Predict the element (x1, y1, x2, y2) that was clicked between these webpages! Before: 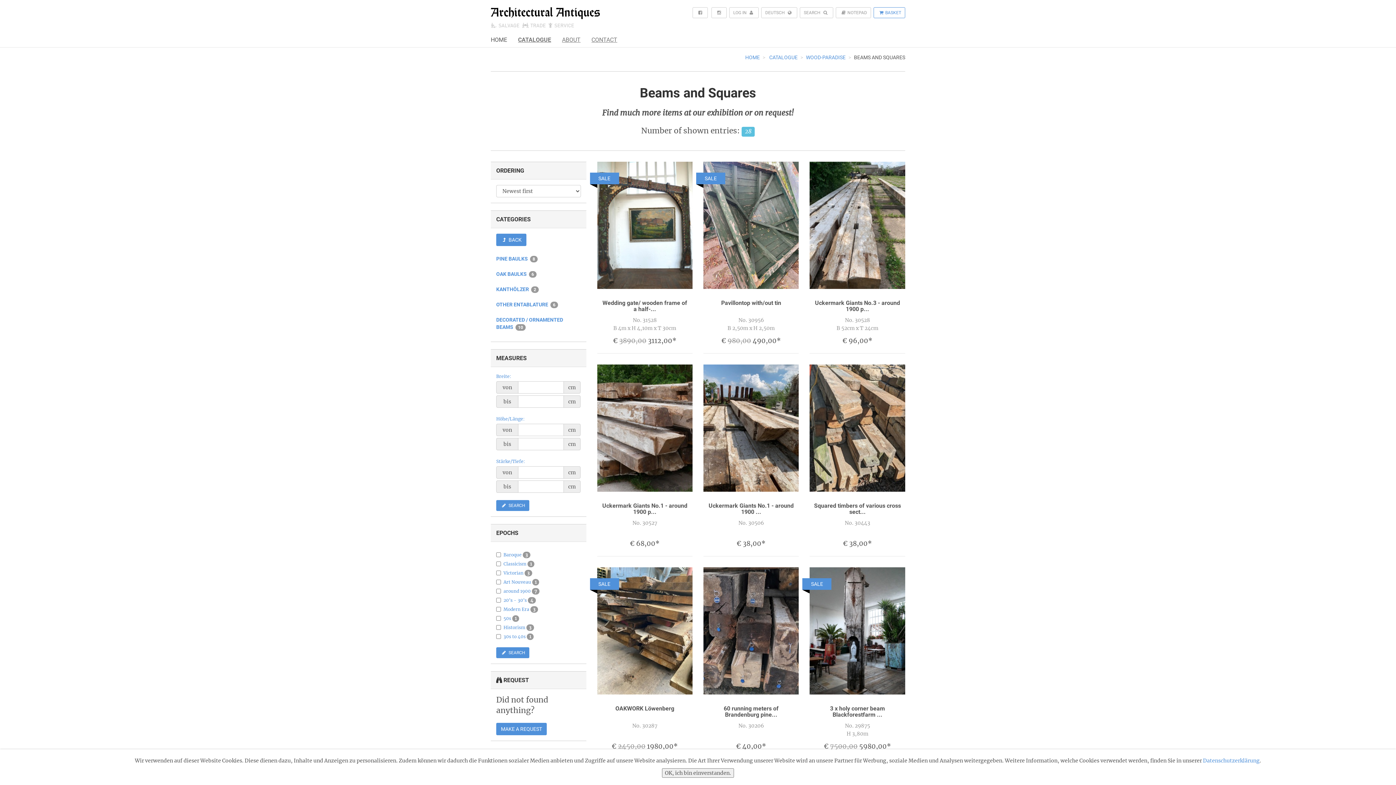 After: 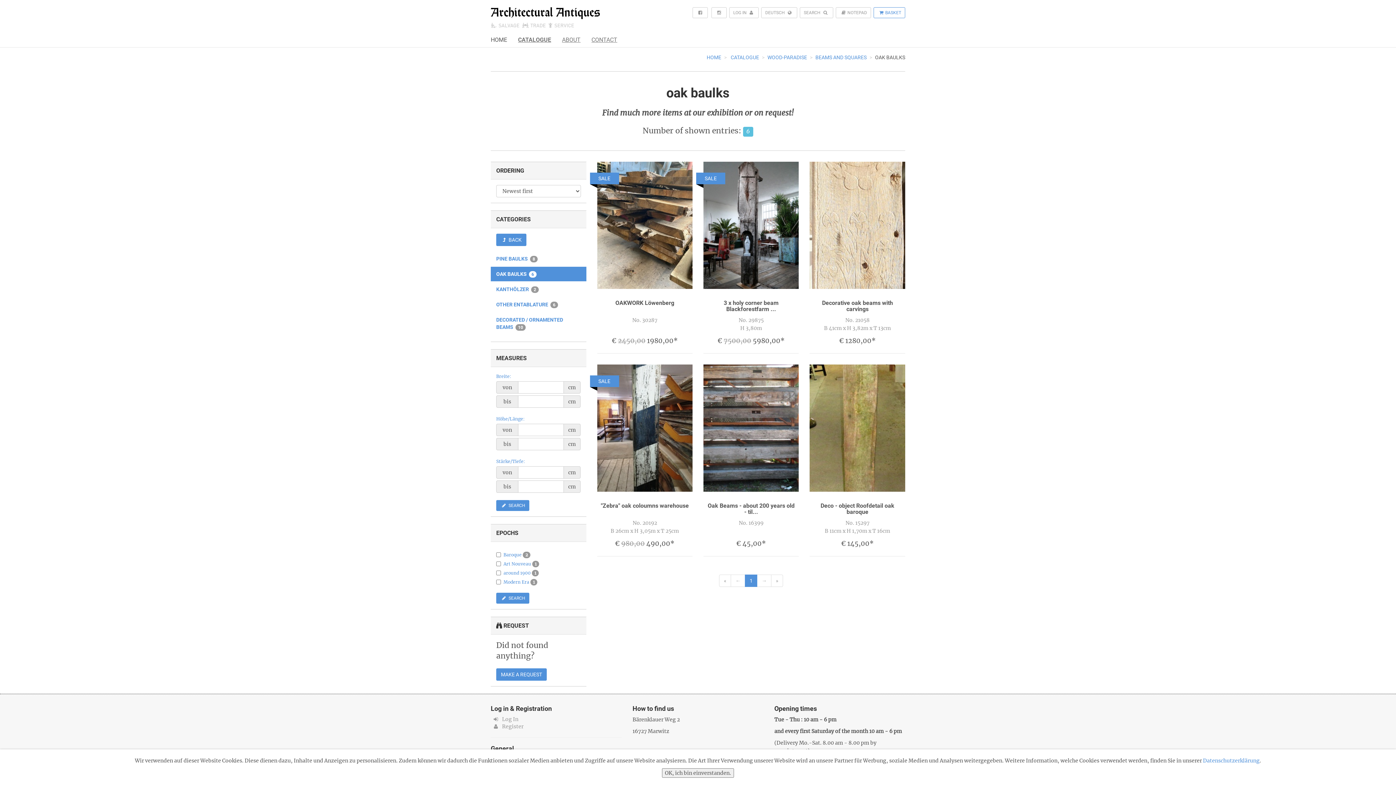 Action: bbox: (490, 266, 586, 281) label: OAK BAULKS 6